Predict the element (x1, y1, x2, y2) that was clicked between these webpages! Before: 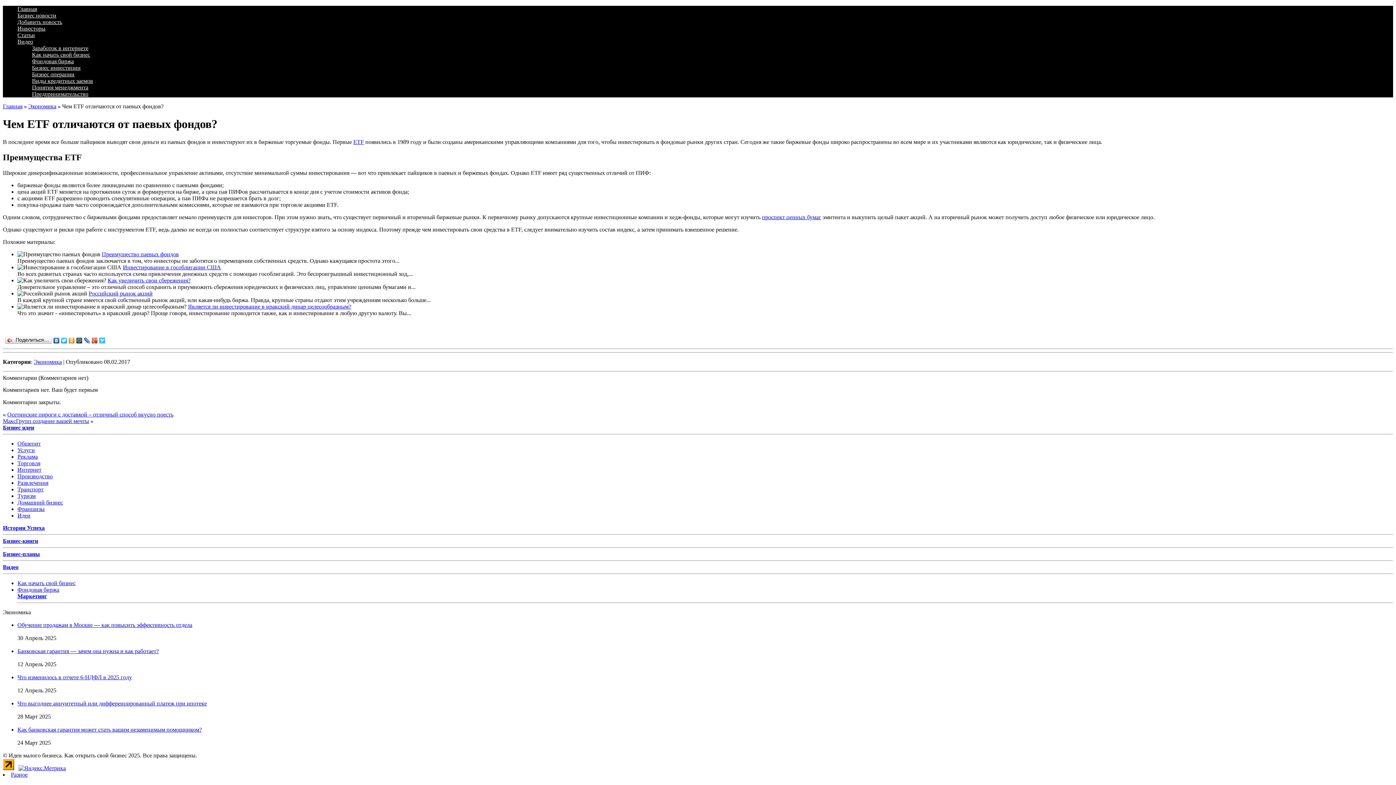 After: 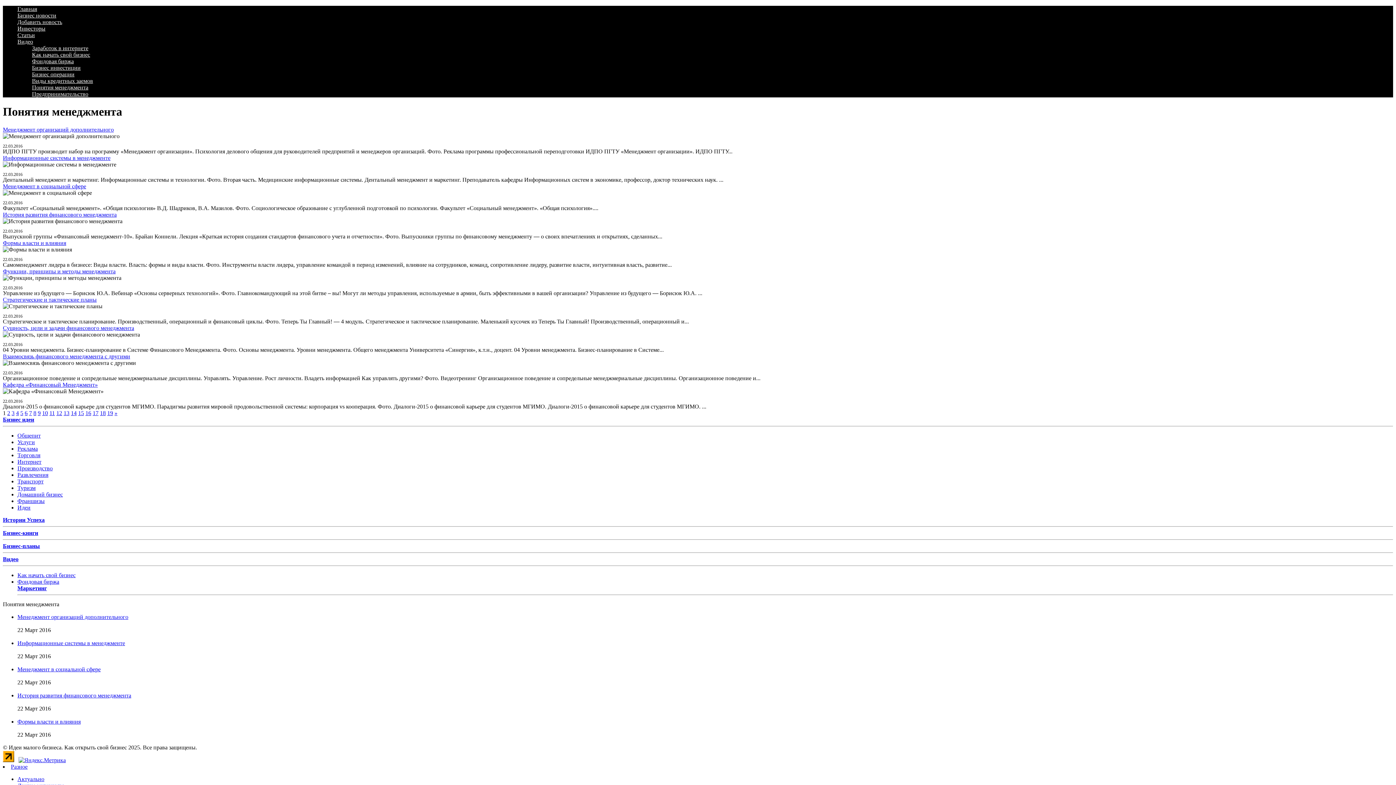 Action: label: Понятия менеджмента bbox: (32, 84, 88, 90)